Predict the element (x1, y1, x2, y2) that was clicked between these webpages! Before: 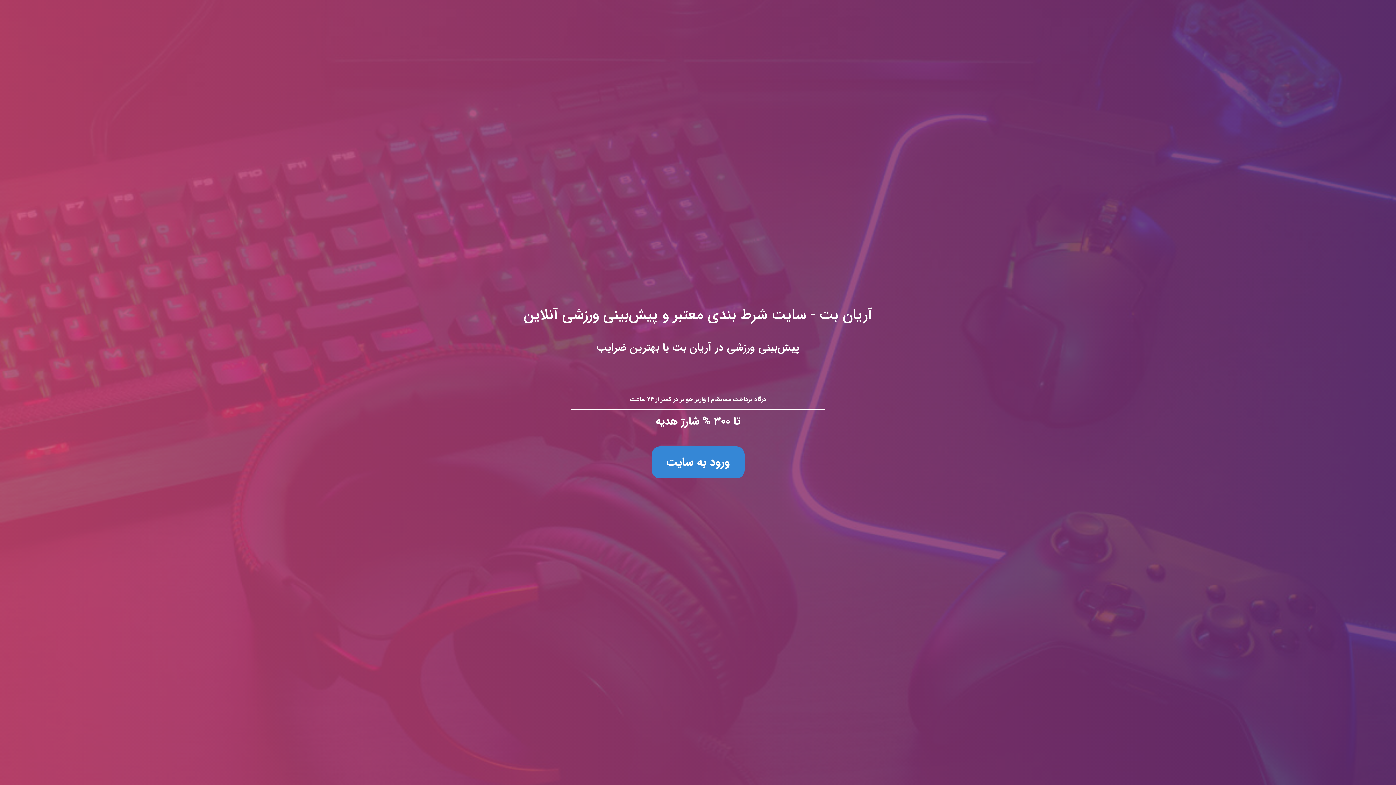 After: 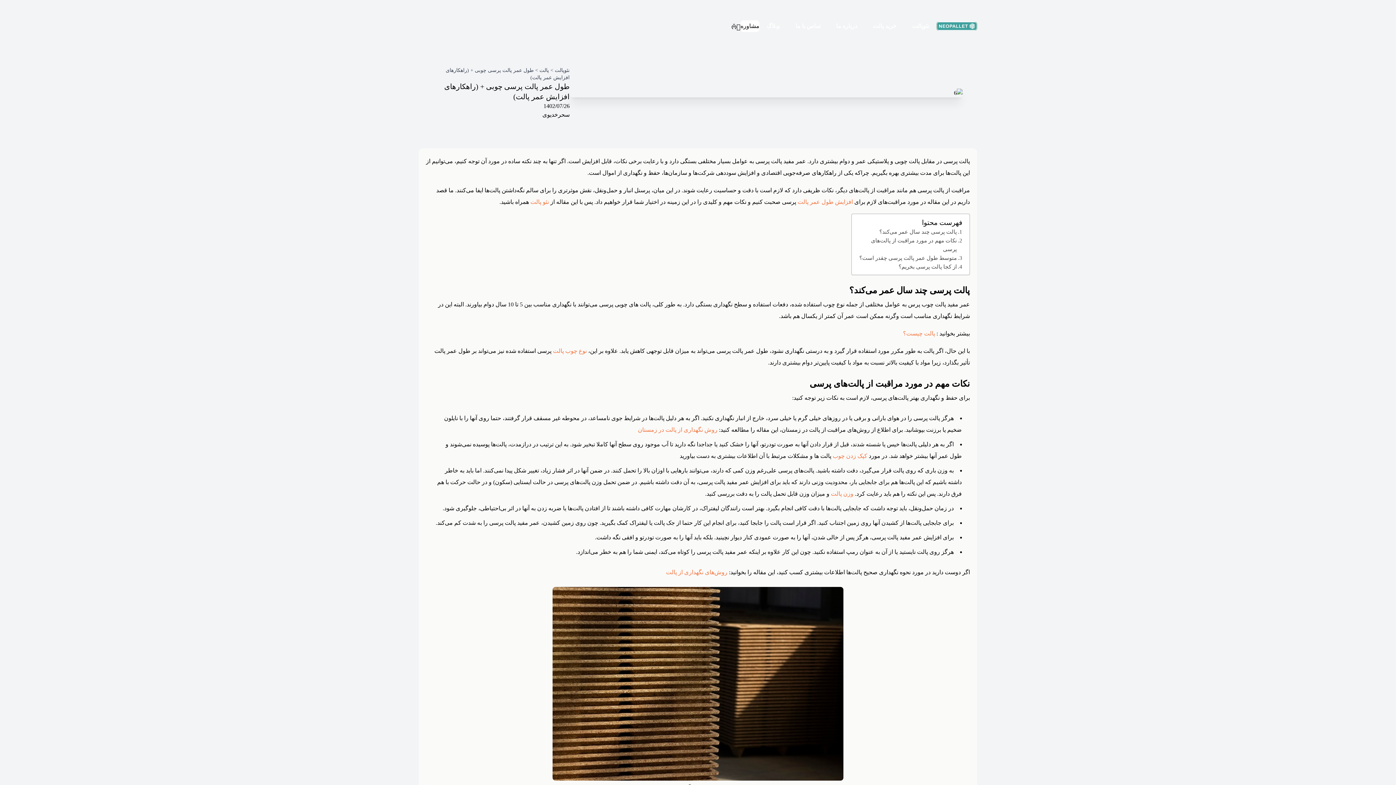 Action: bbox: (0, 0, 1396, 785) label: آریان بت - سایت شرط بندی معتبر و پیش‌بینی ورزشی آنلاین
پیش‌بینی ورزشی در آریان بت با بهترین ضرایب

درگاه پرداخت مستقیم | واریز جوایز در کمتر از ۲۴ ساعت

تا ۳۰۰ % شارژ هدیه

ورود به سایت